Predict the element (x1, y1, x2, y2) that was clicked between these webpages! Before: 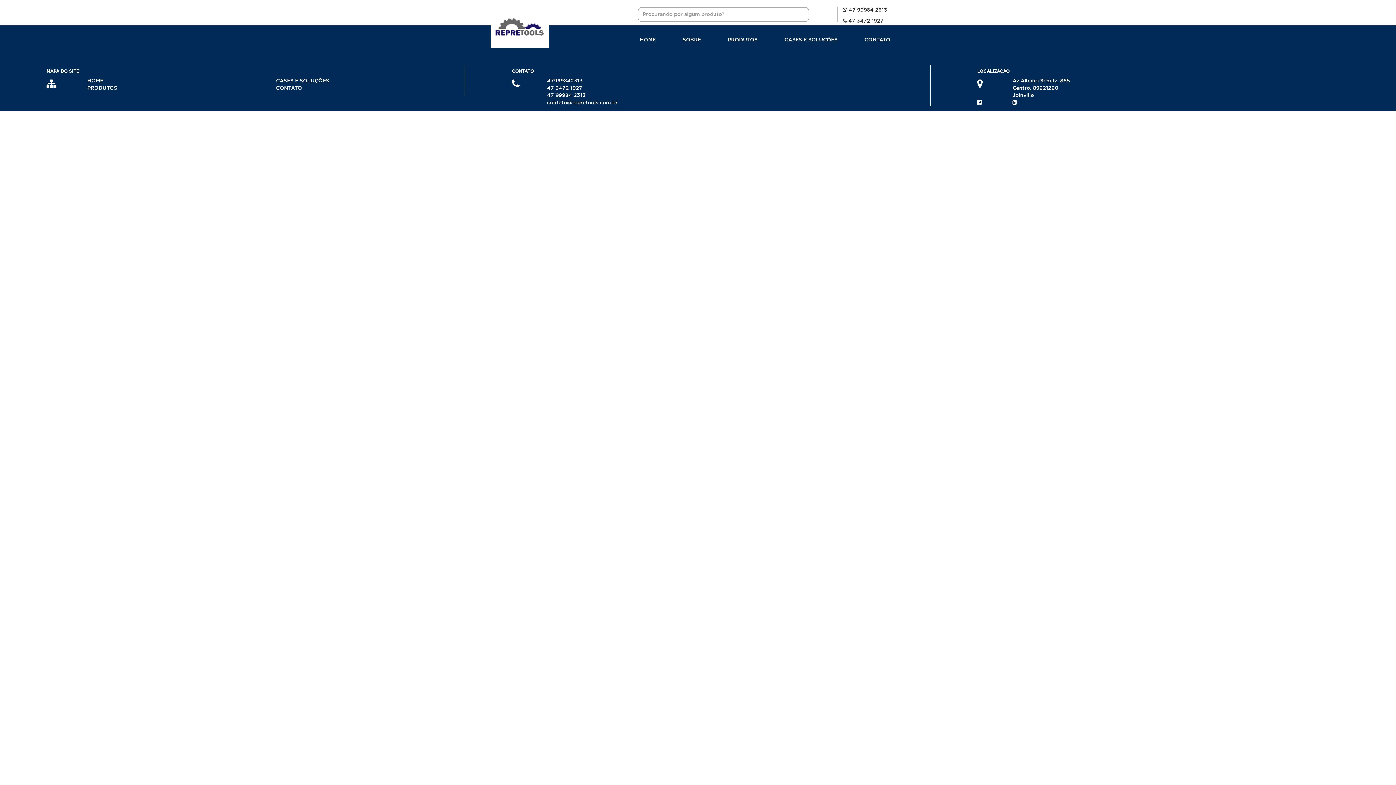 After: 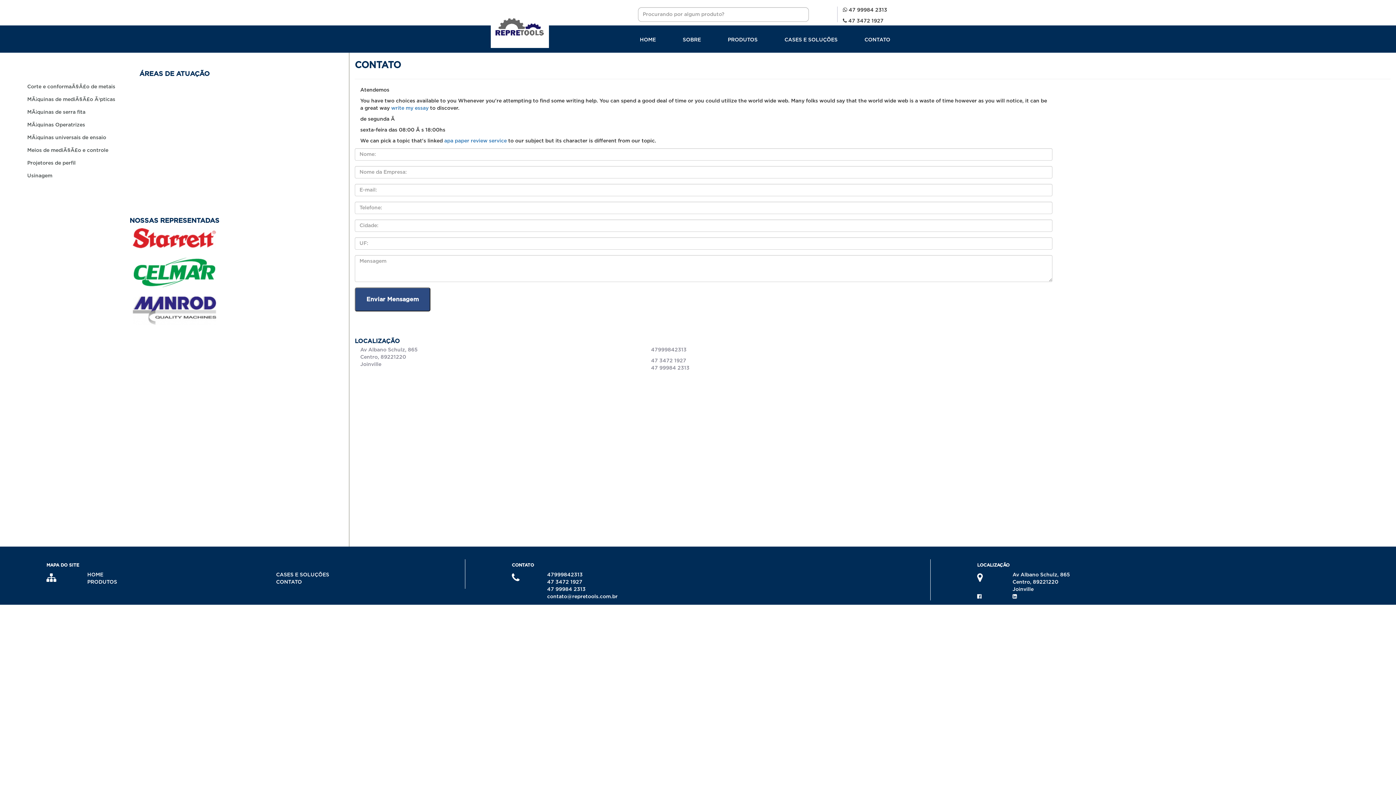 Action: bbox: (547, 84, 925, 92) label: 47 3472 1927